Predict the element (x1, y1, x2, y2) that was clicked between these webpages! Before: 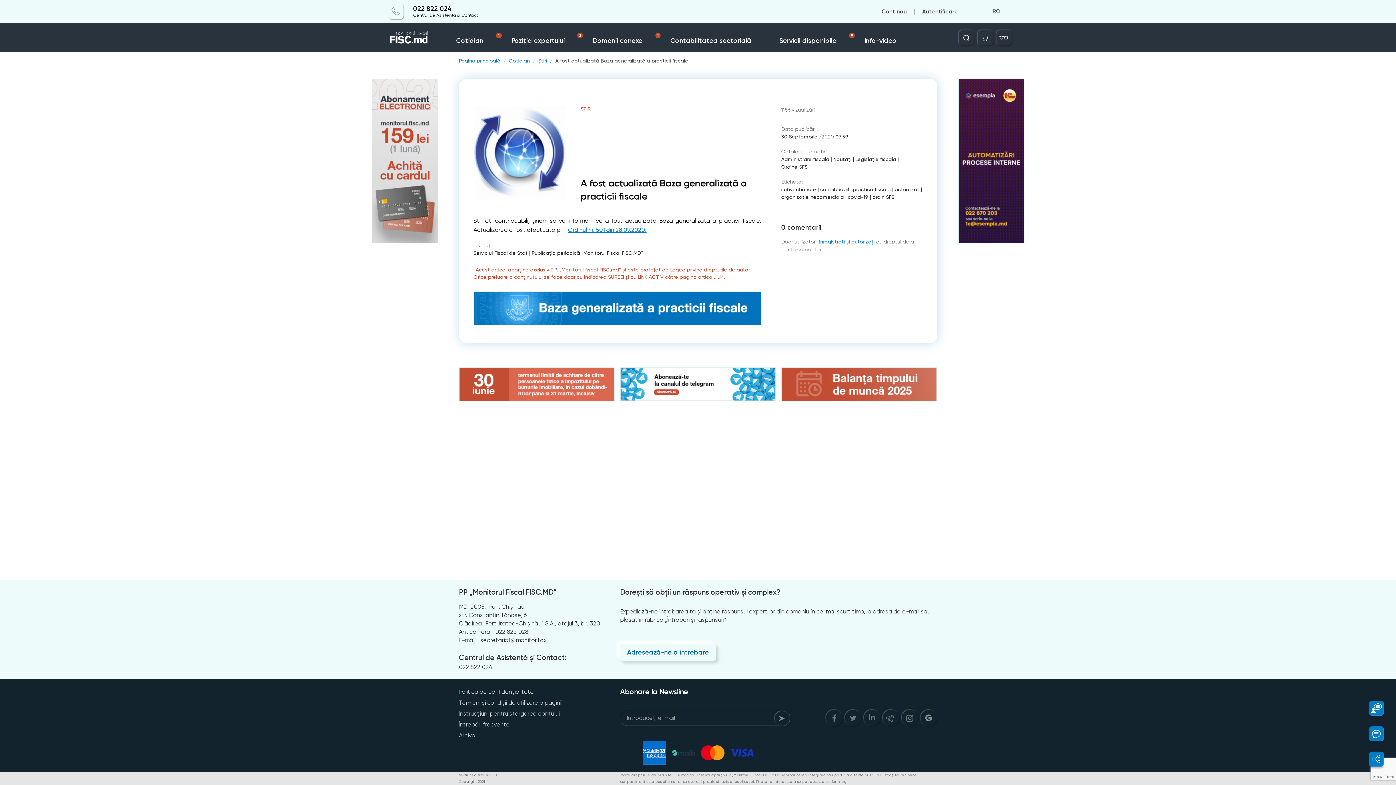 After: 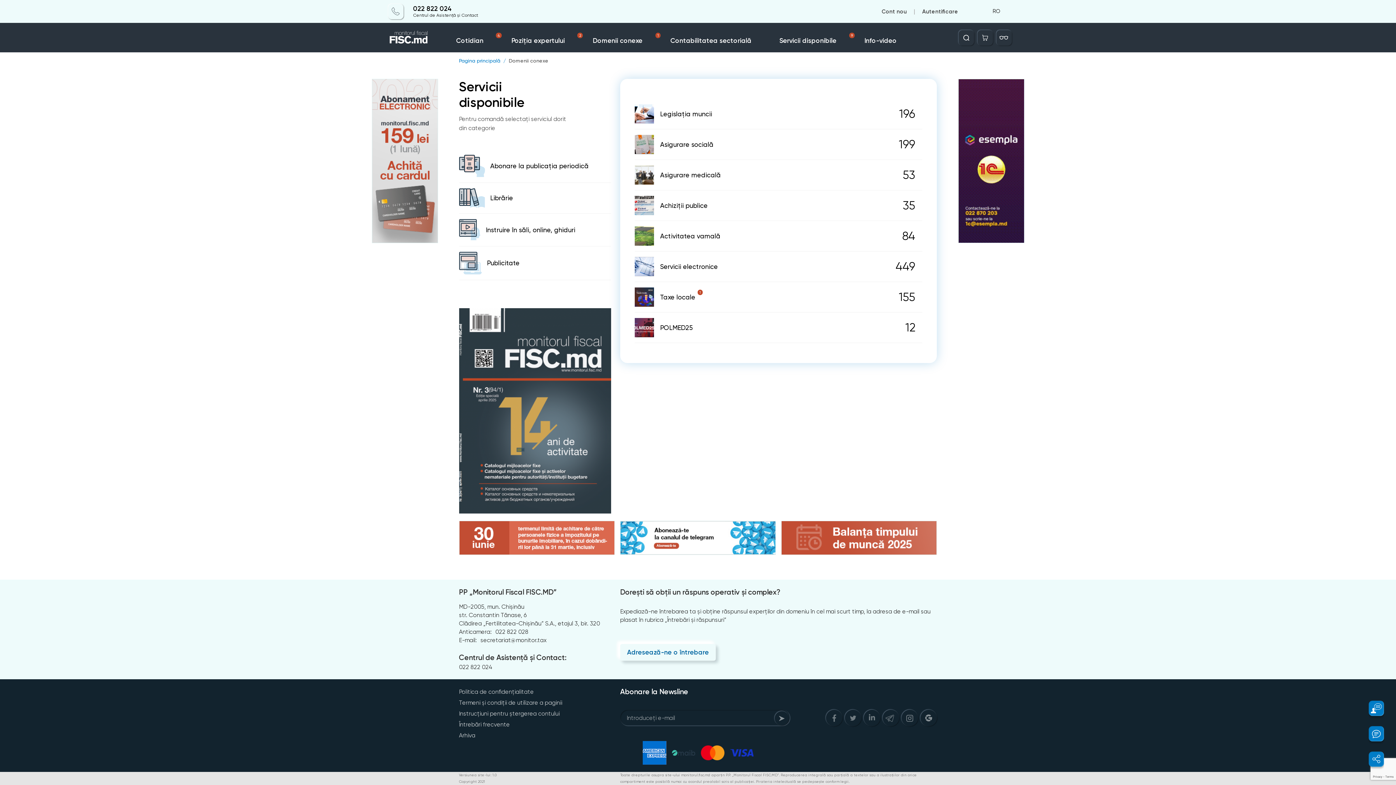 Action: label: Domenii conexe
1 bbox: (592, 22, 670, 52)